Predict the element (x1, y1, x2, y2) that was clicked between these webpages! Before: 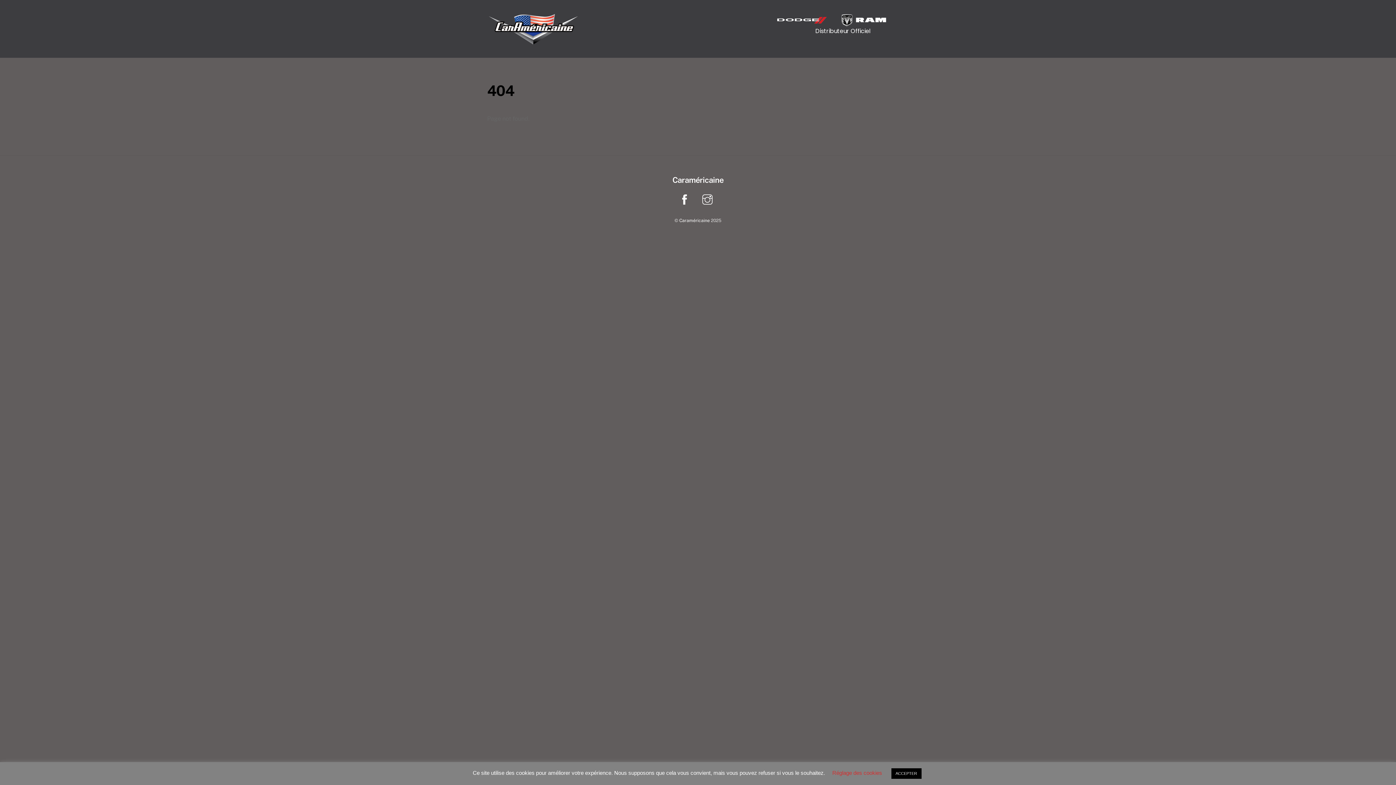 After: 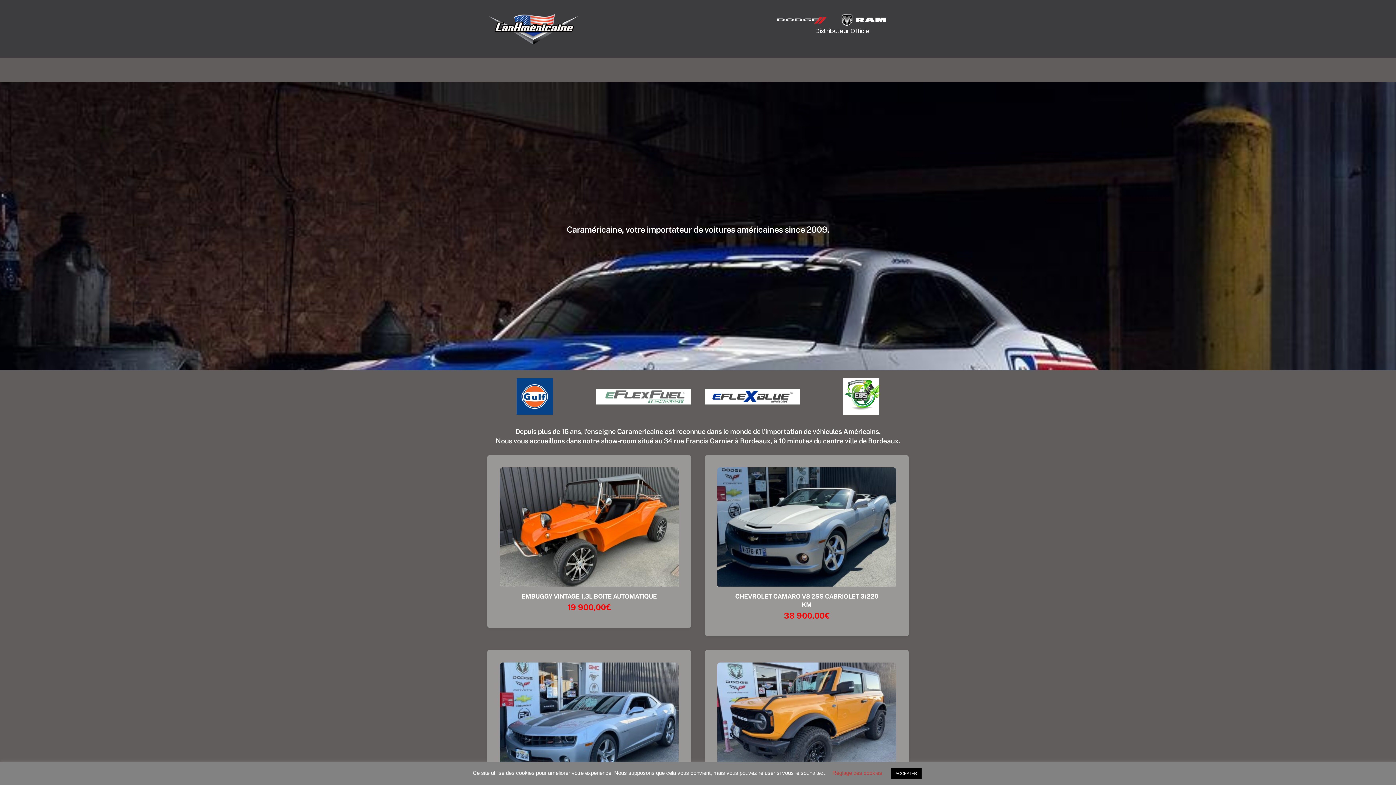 Action: bbox: (487, 33, 578, 48)